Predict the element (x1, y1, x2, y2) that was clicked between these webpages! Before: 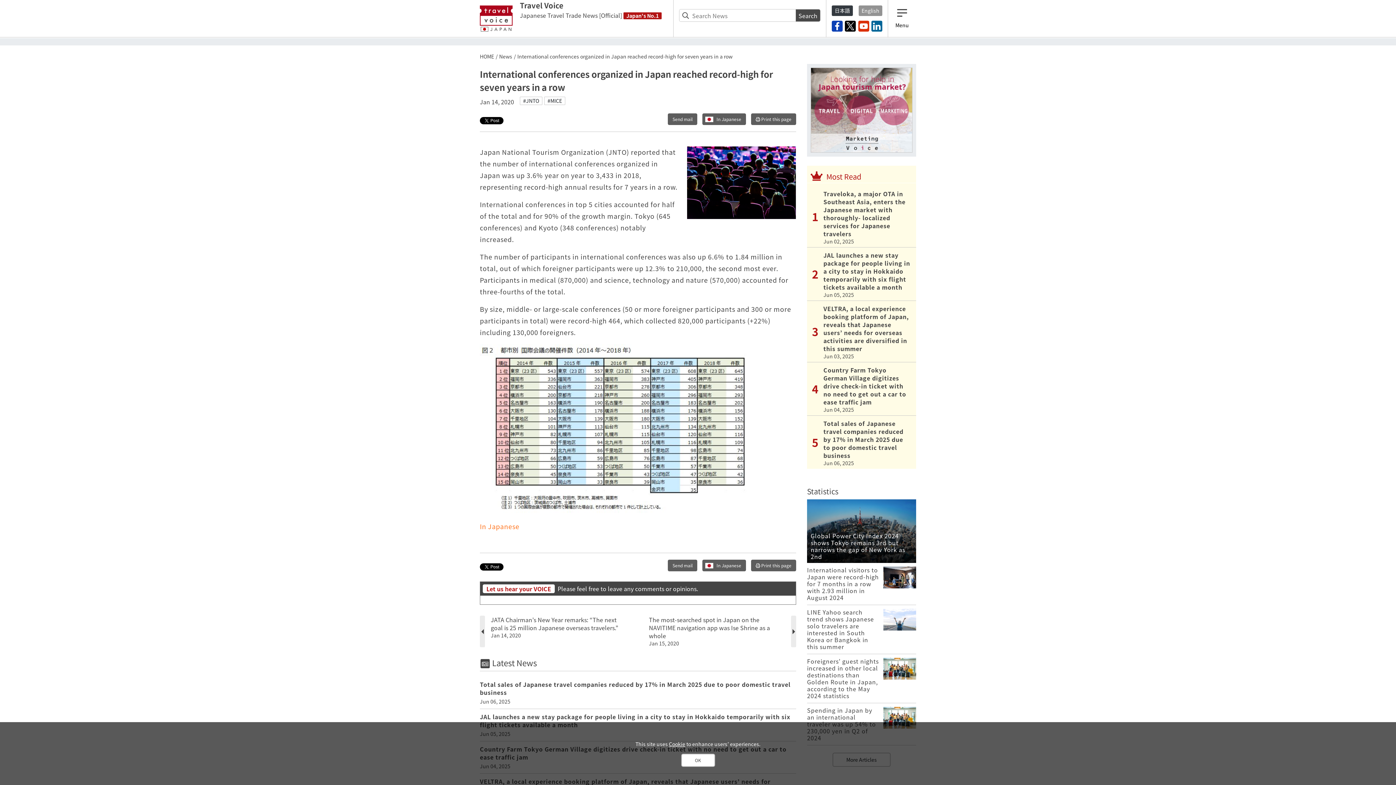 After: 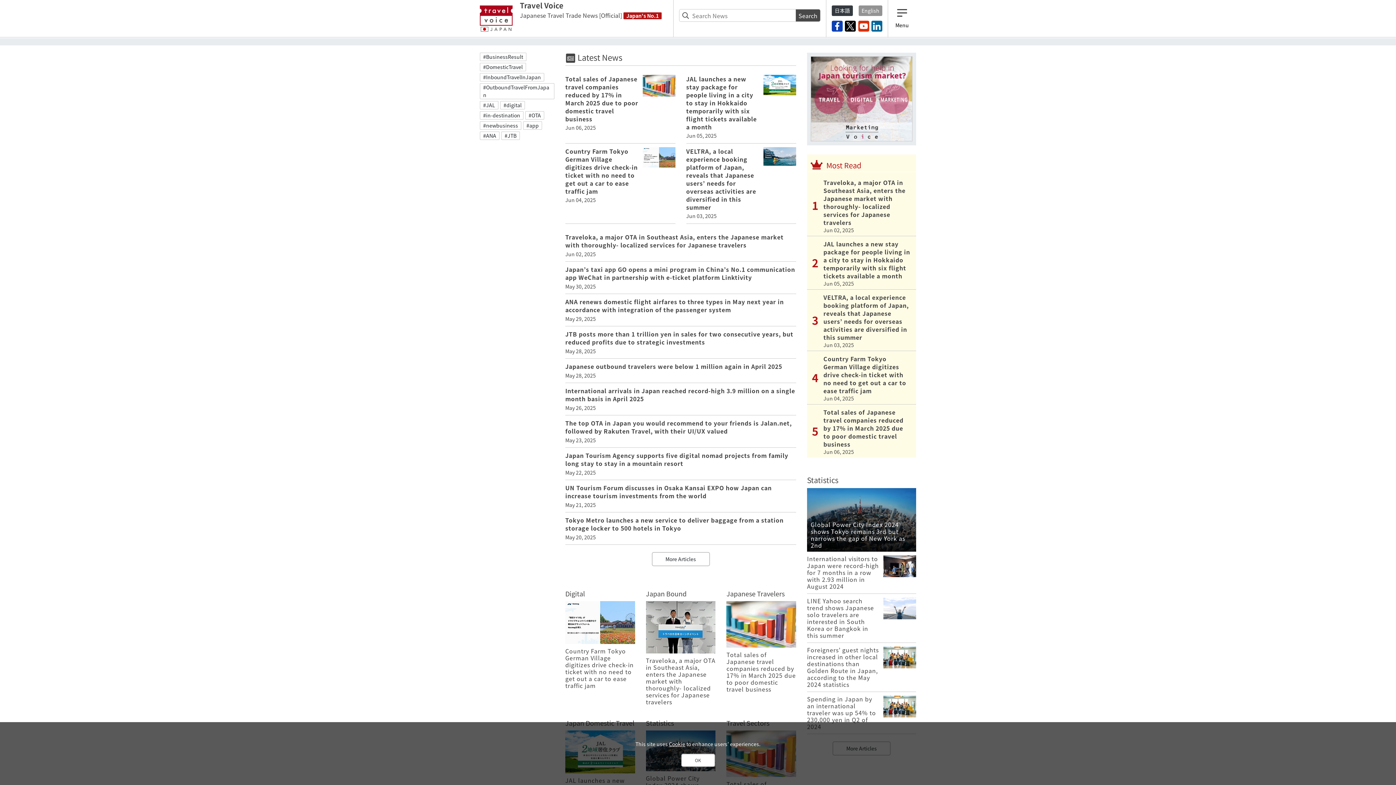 Action: label: English bbox: (858, 5, 882, 16)